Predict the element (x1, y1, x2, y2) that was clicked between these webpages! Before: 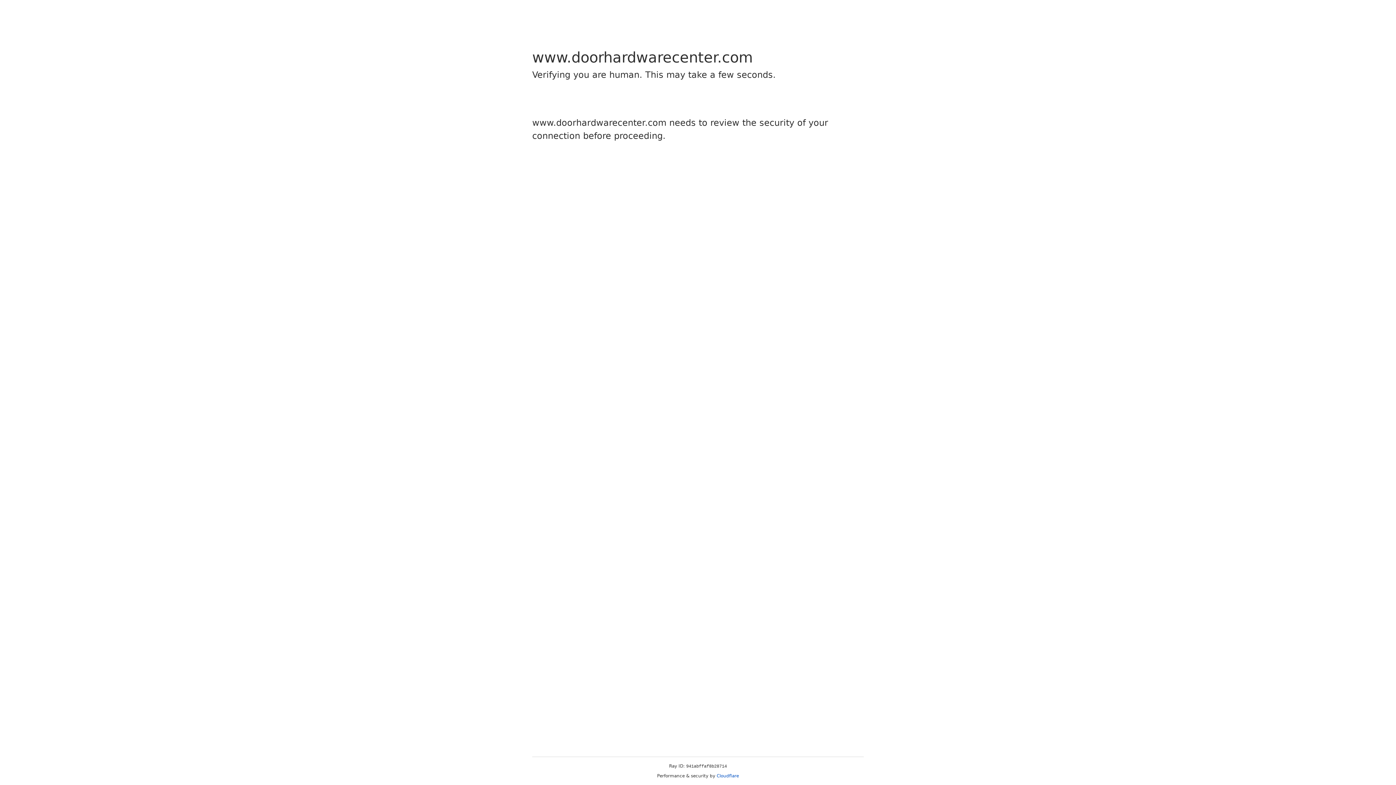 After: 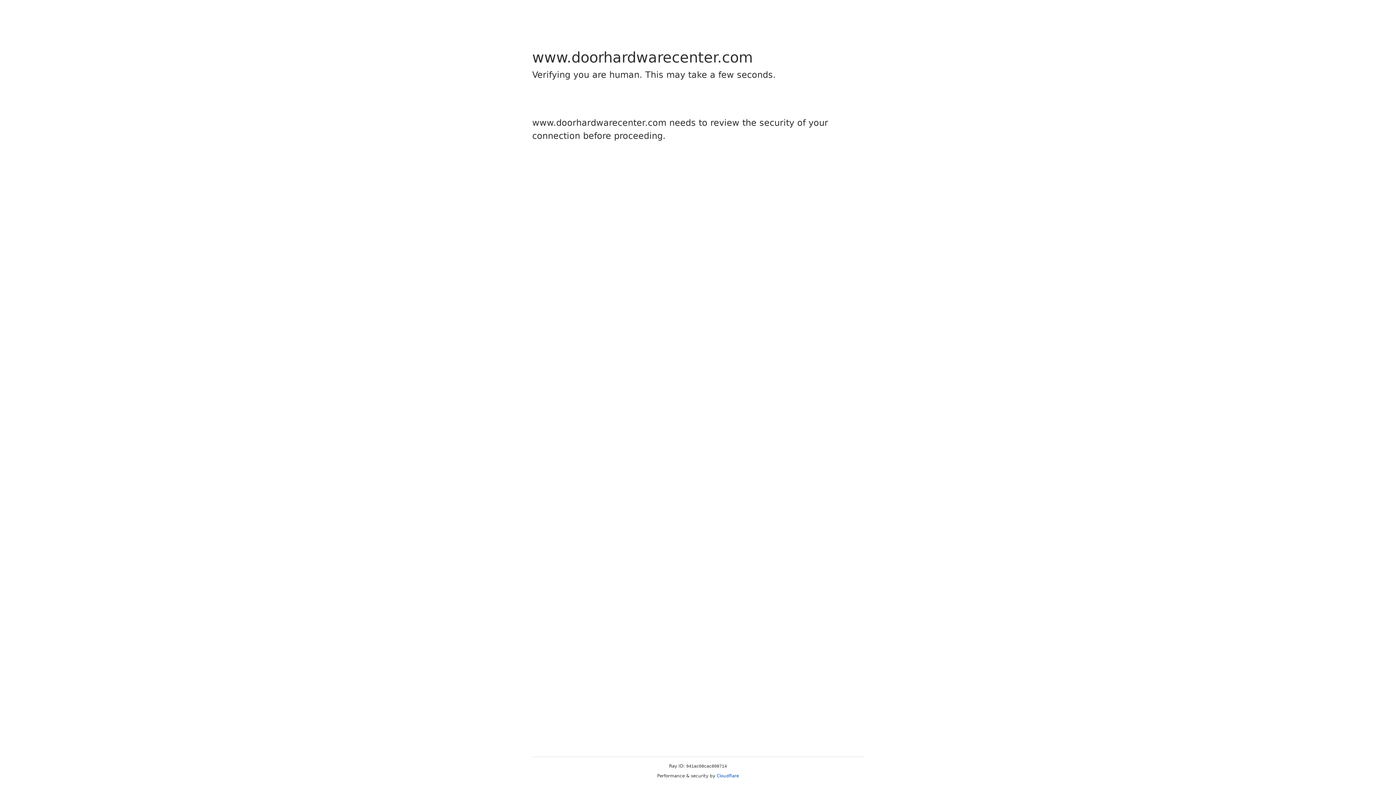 Action: label: Cloudflare bbox: (716, 773, 739, 778)